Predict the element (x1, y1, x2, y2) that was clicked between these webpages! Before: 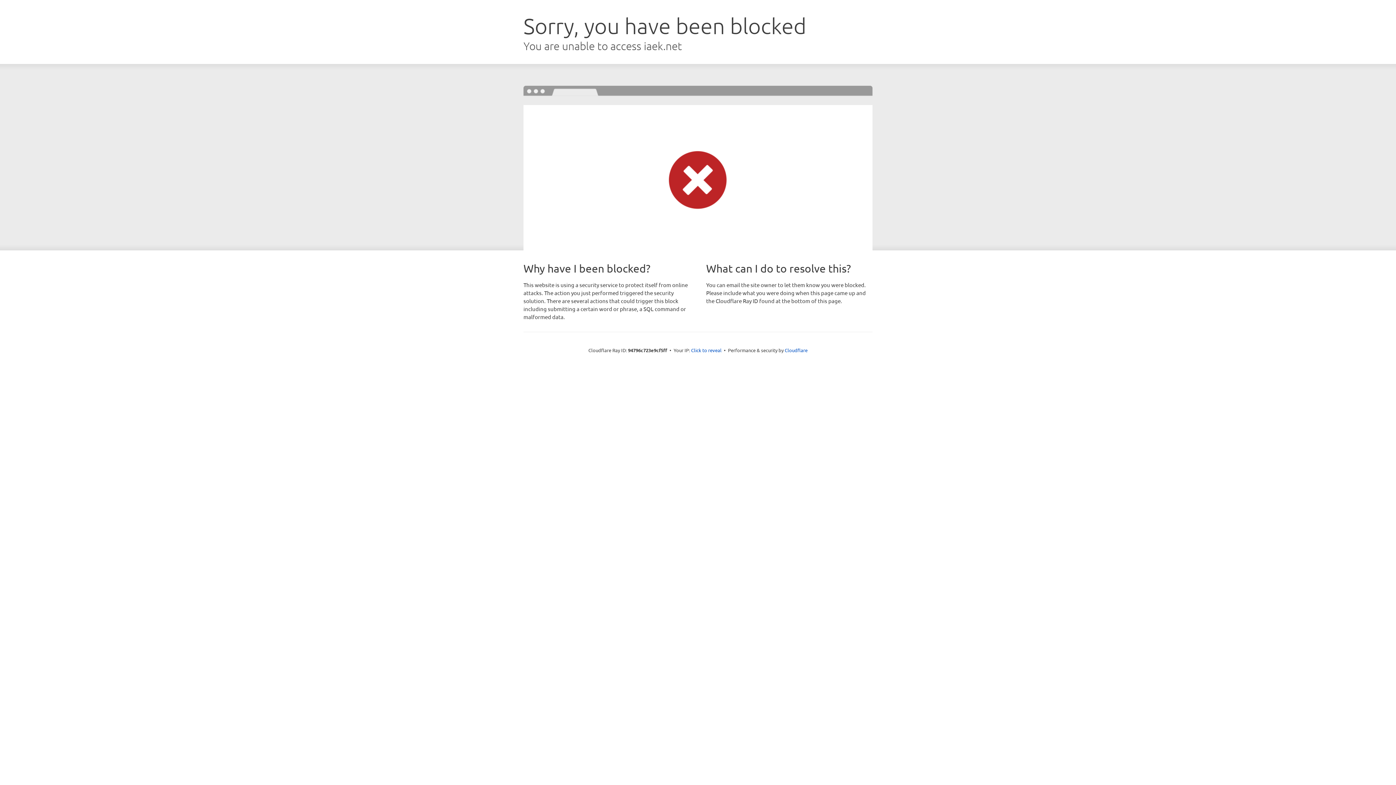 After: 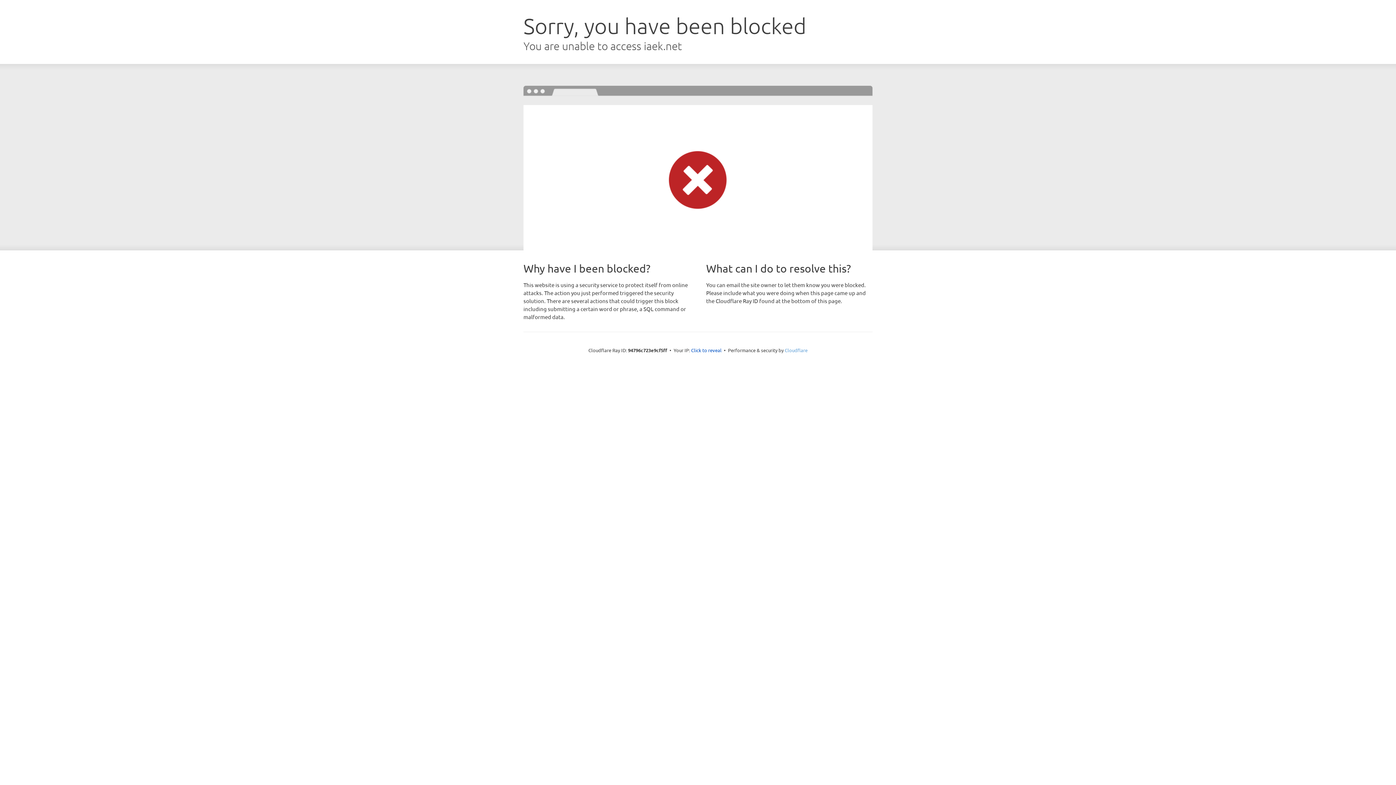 Action: label: Cloudflare bbox: (784, 347, 807, 353)